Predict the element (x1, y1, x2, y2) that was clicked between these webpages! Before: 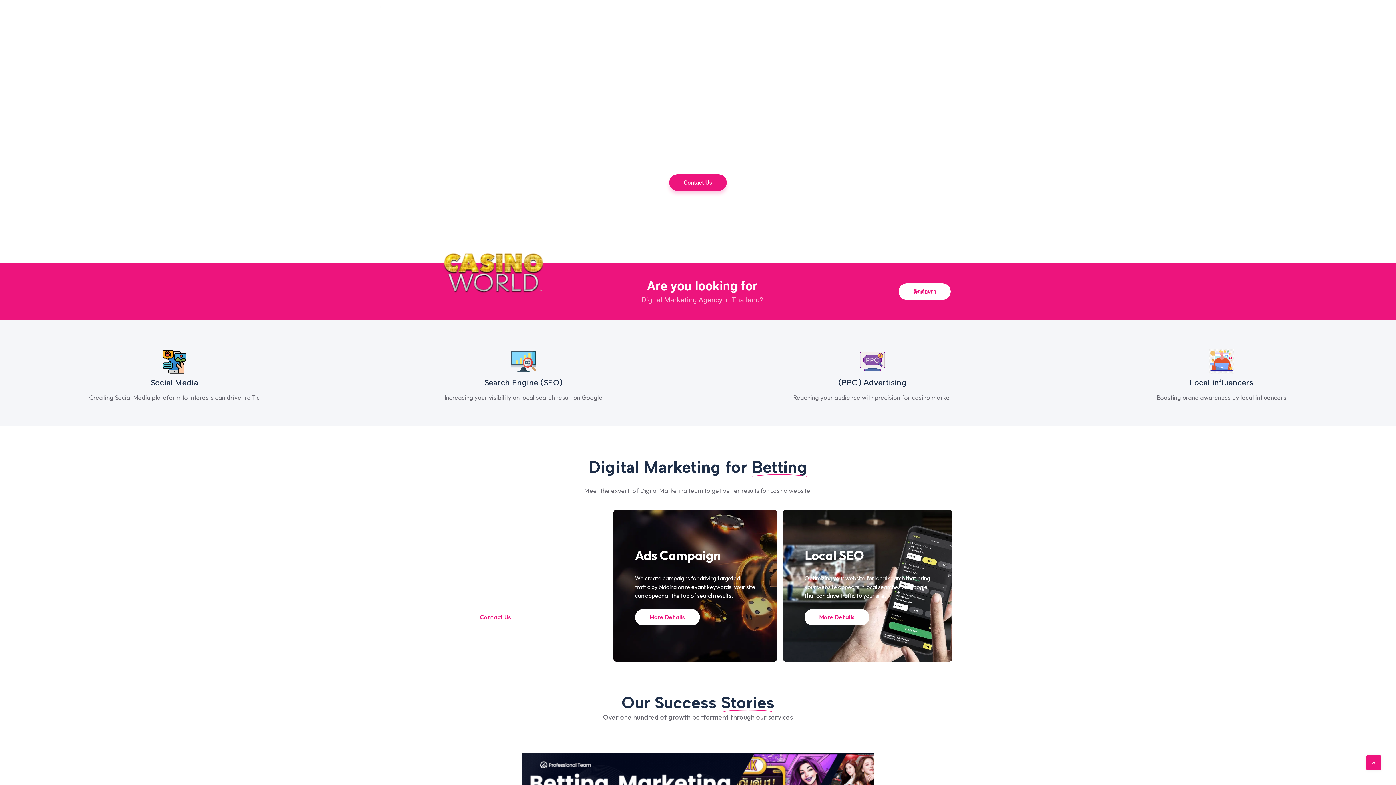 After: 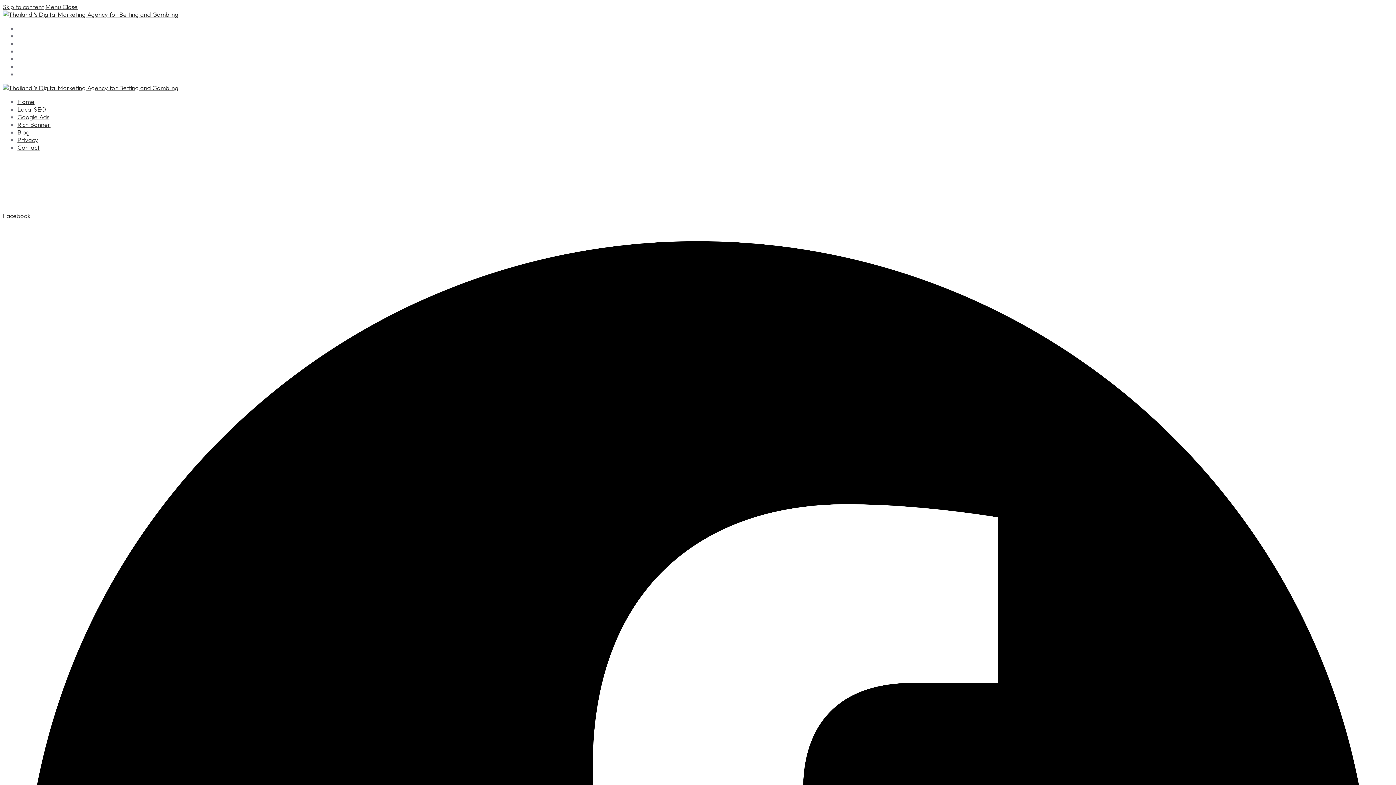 Action: label: Google Ads bbox: (505, 7, 547, 22)